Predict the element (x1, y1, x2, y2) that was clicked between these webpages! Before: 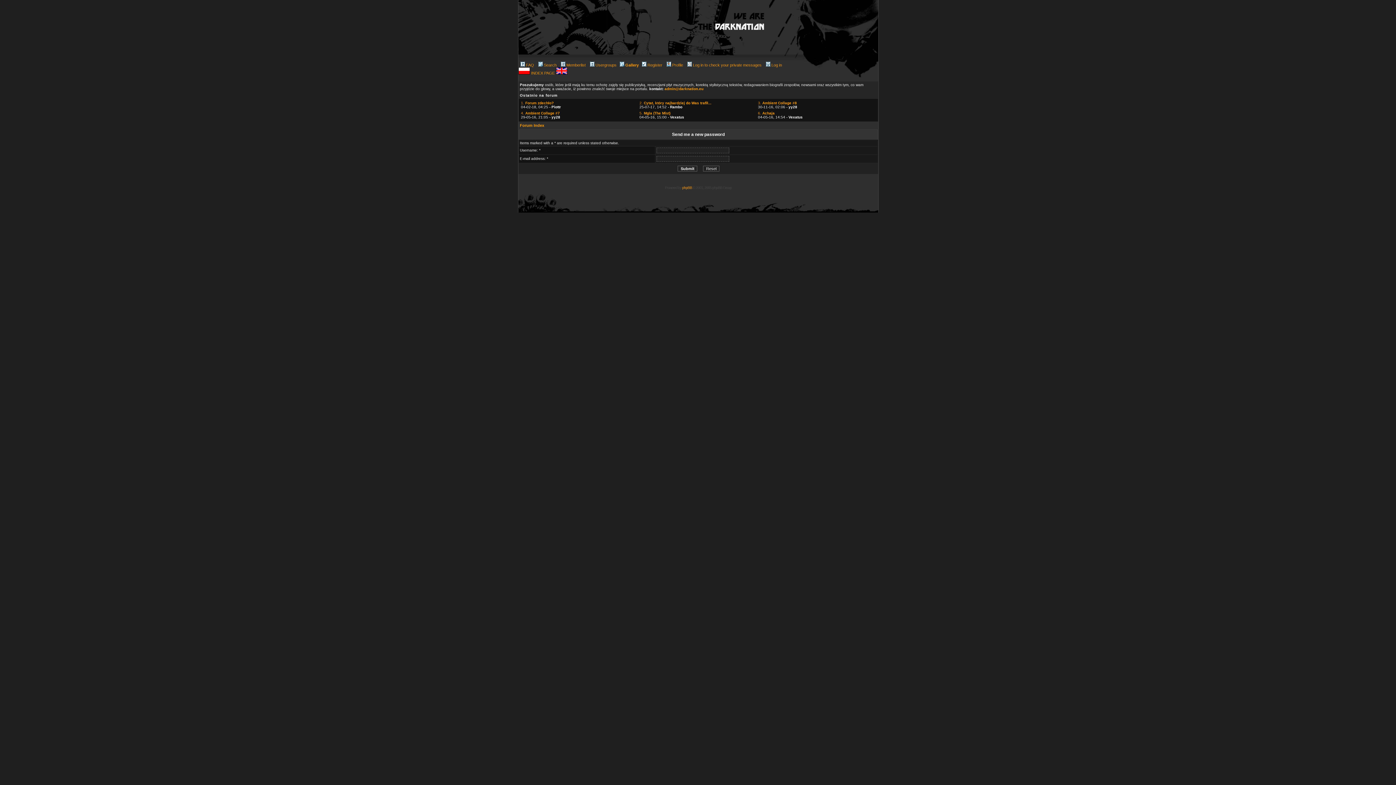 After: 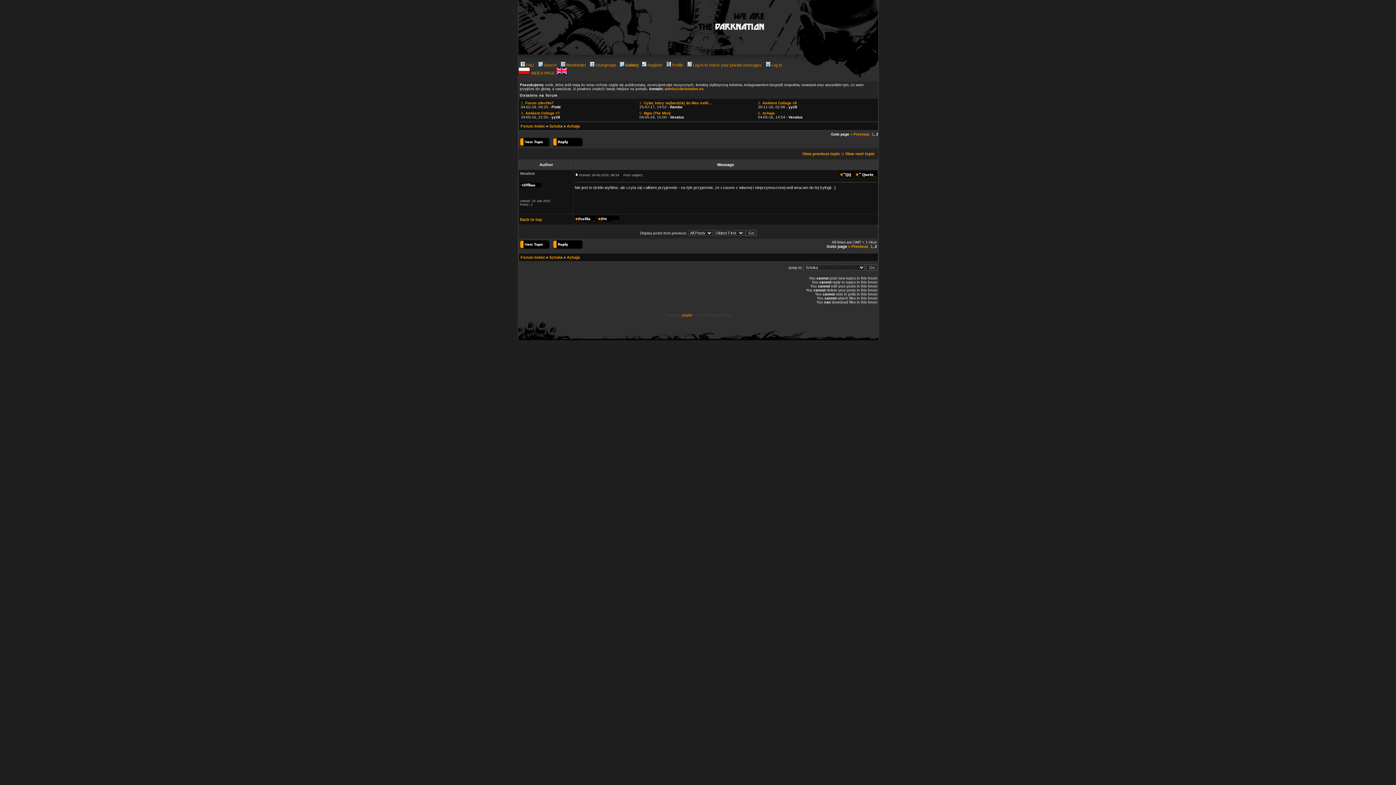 Action: bbox: (758, 111, 774, 115) label: 6. Achaja